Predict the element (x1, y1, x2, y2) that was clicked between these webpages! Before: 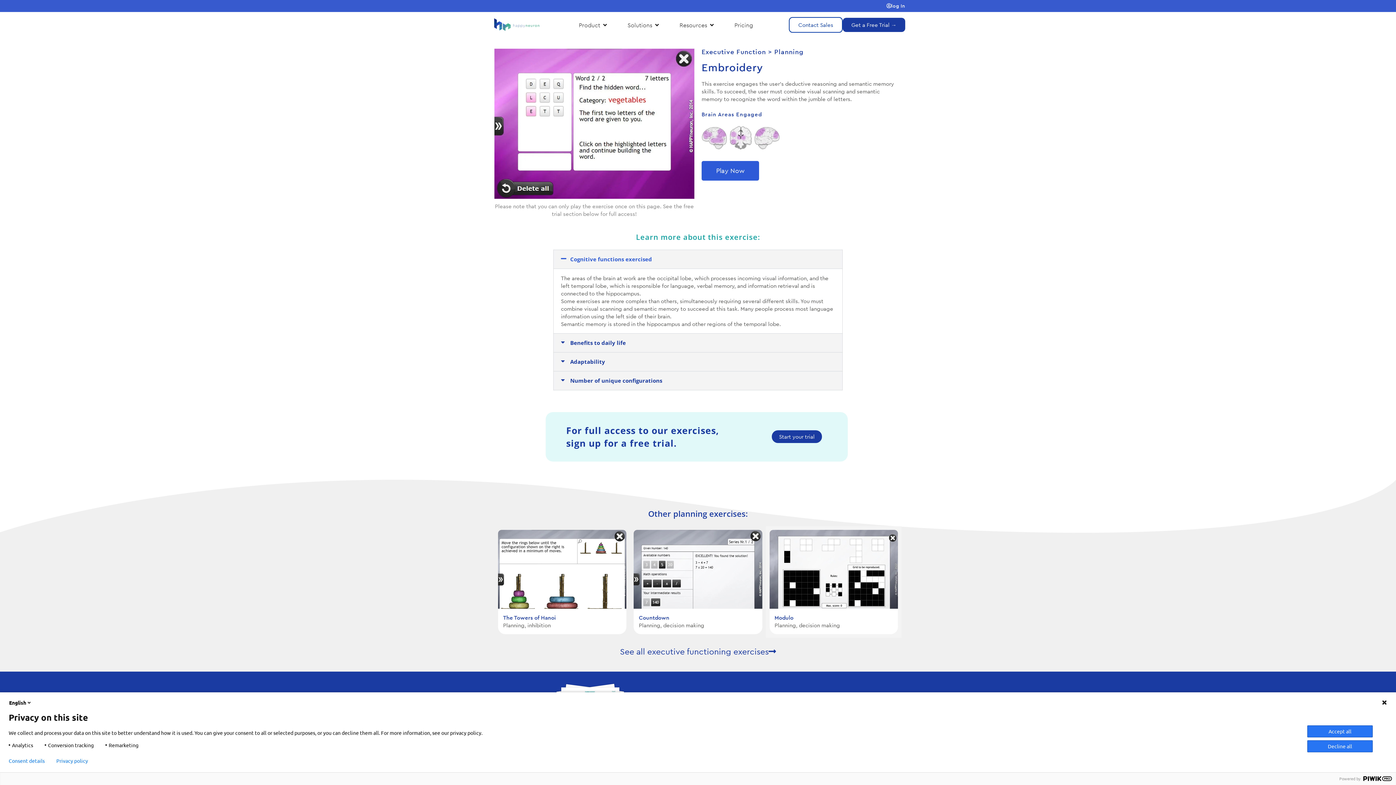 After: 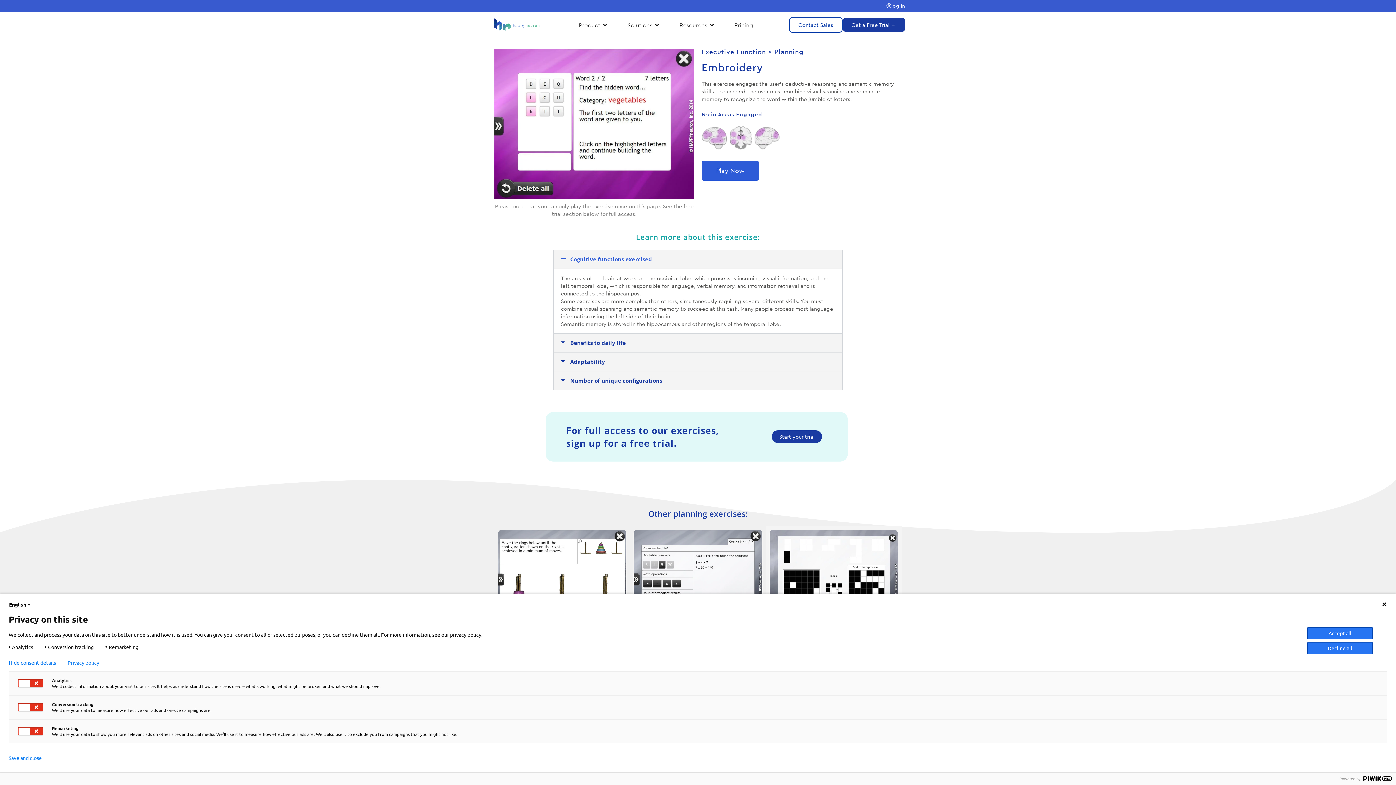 Action: bbox: (8, 758, 44, 764) label: Consent details